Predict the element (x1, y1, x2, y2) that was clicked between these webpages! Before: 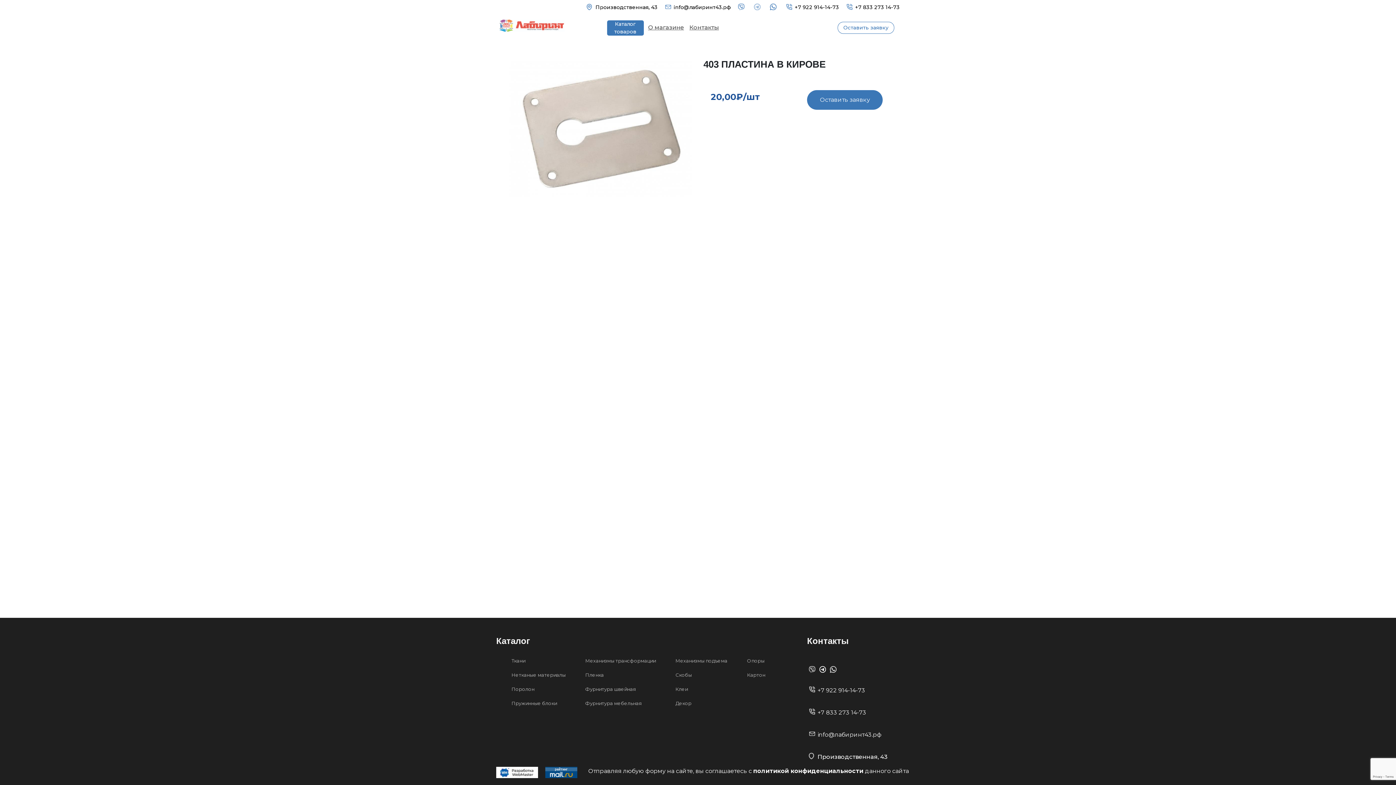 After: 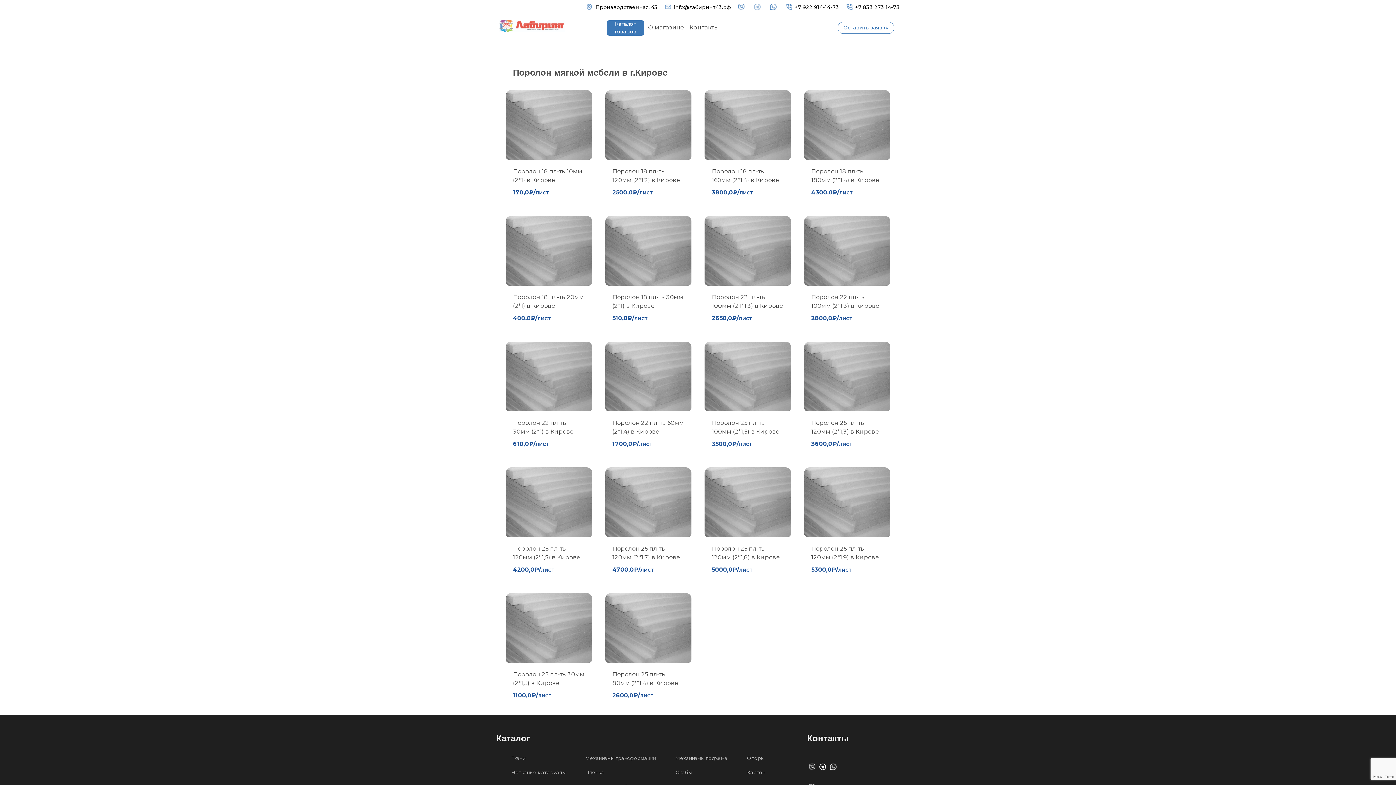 Action: bbox: (511, 686, 534, 692) label: Поролон